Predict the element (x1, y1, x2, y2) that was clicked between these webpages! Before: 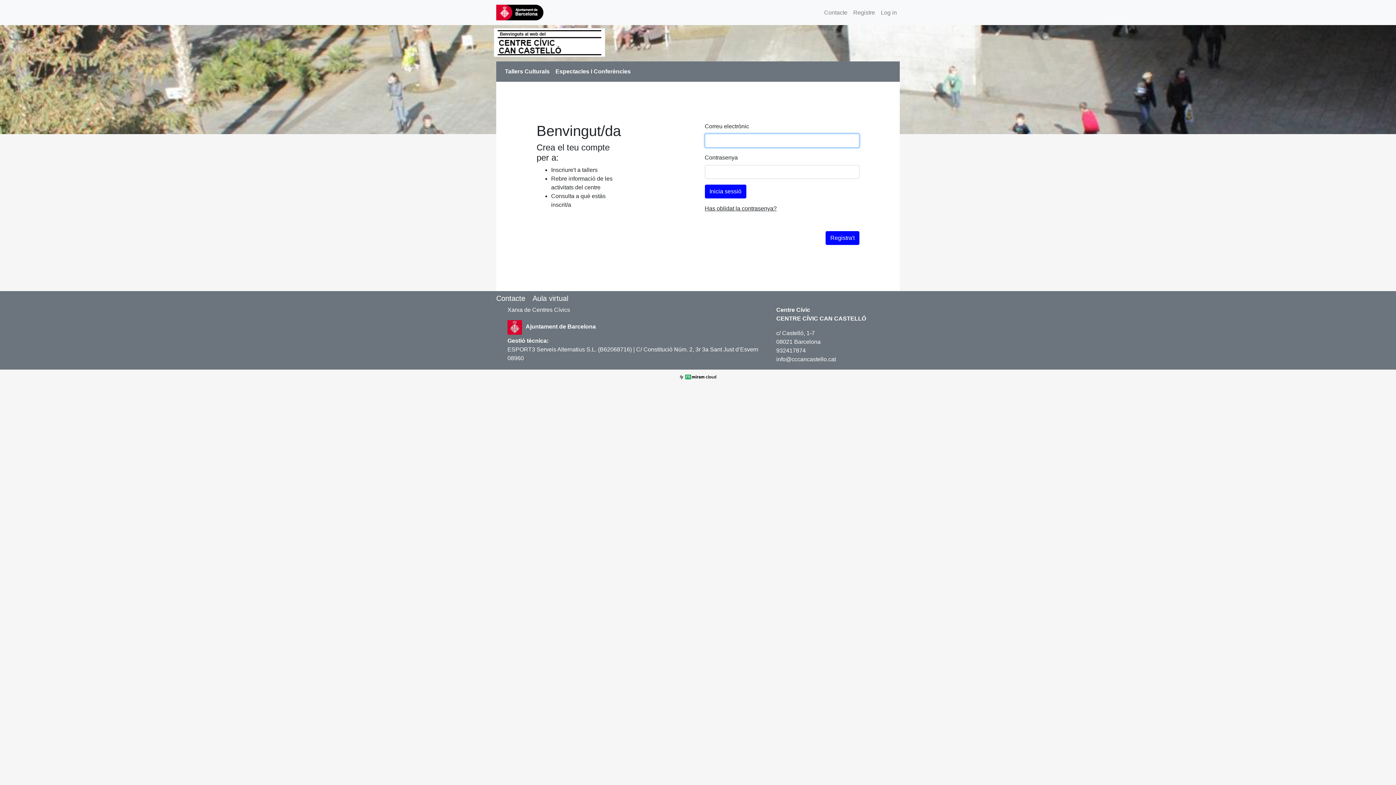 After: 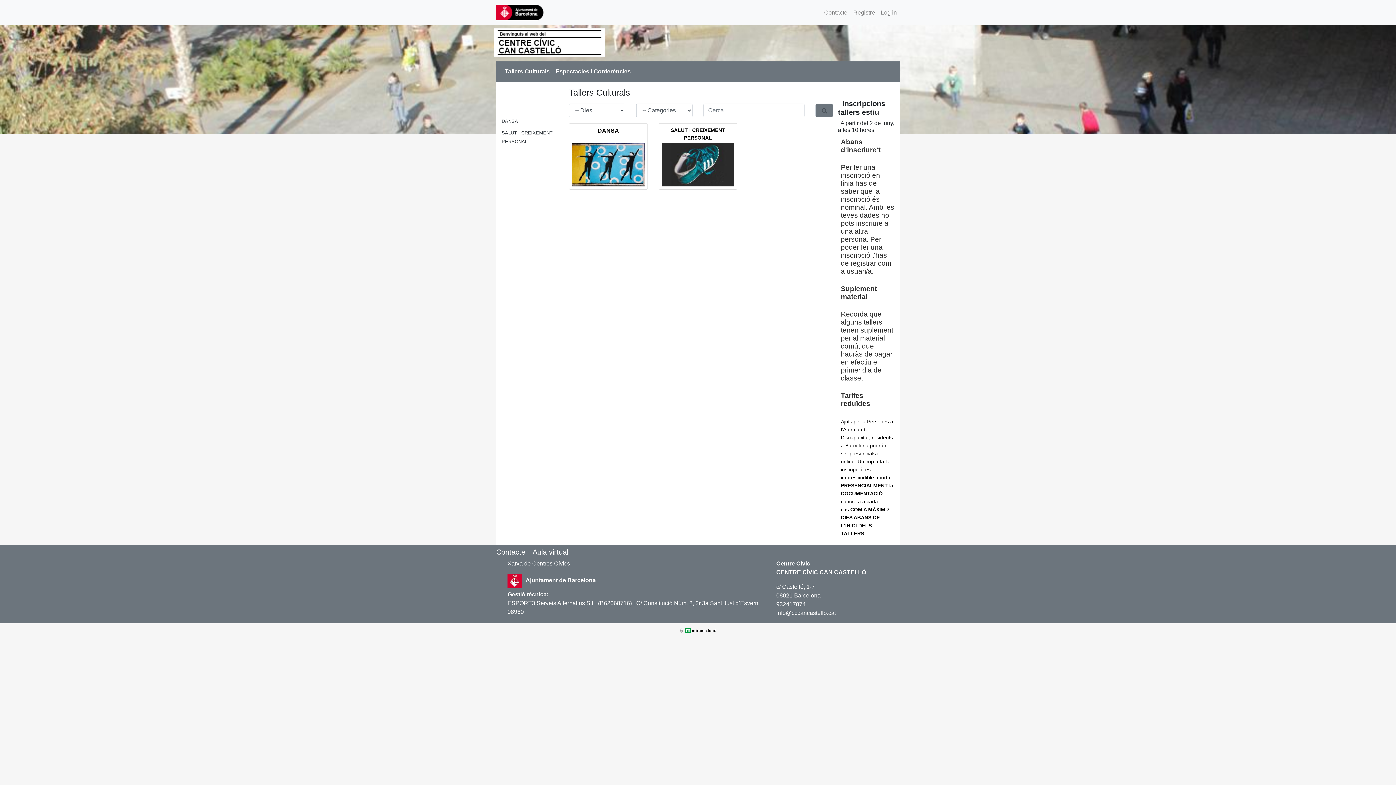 Action: bbox: (502, 64, 552, 78) label: Tallers Culturals